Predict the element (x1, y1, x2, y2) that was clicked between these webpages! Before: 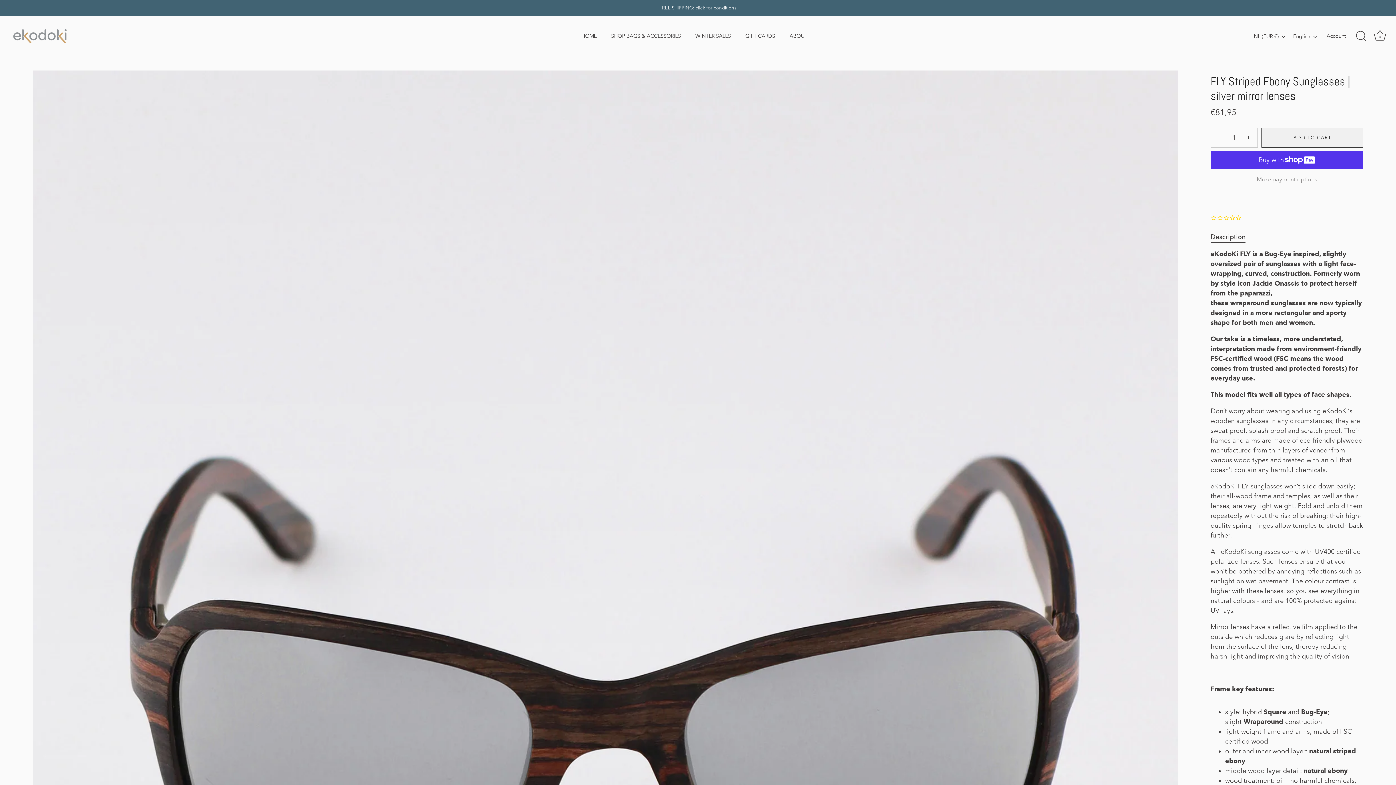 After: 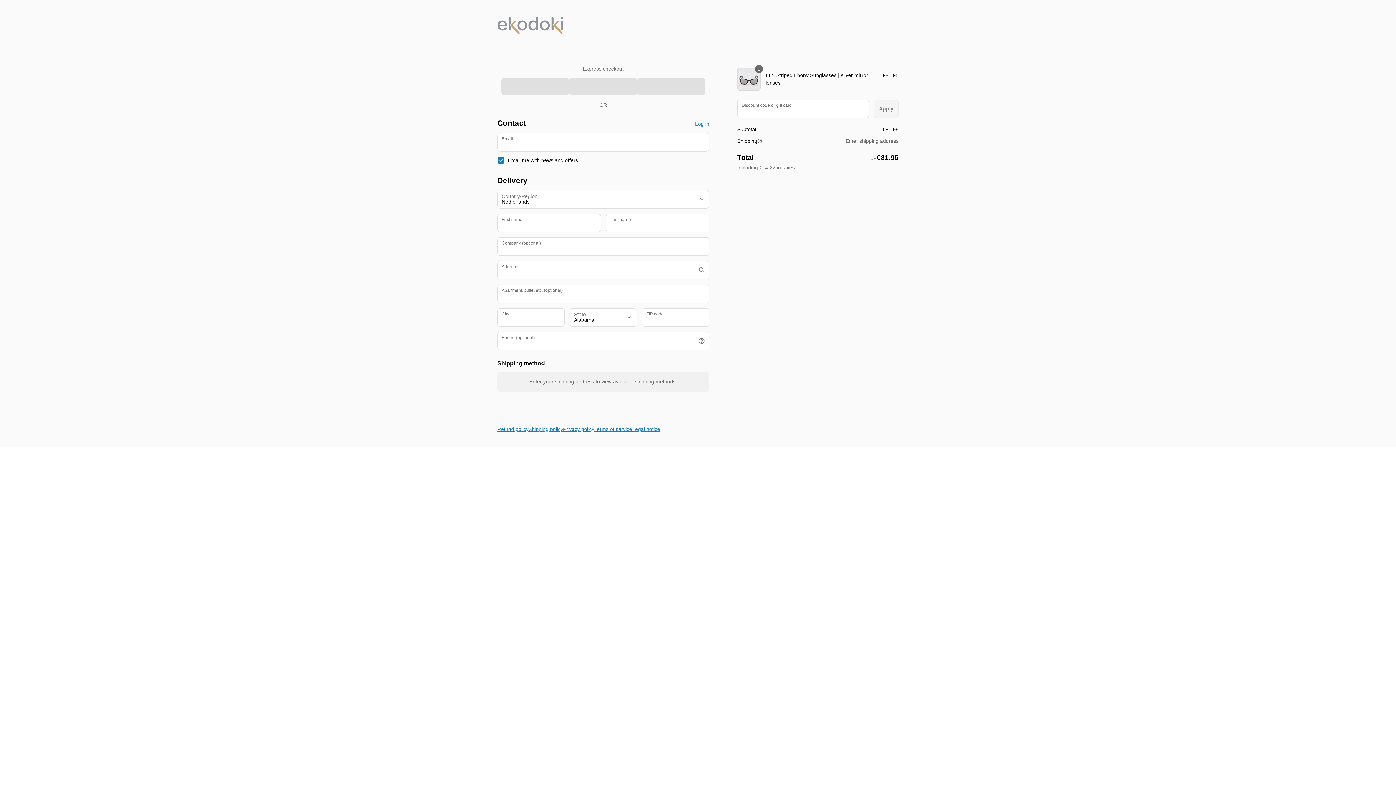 Action: bbox: (1210, 174, 1363, 184) label: More payment options